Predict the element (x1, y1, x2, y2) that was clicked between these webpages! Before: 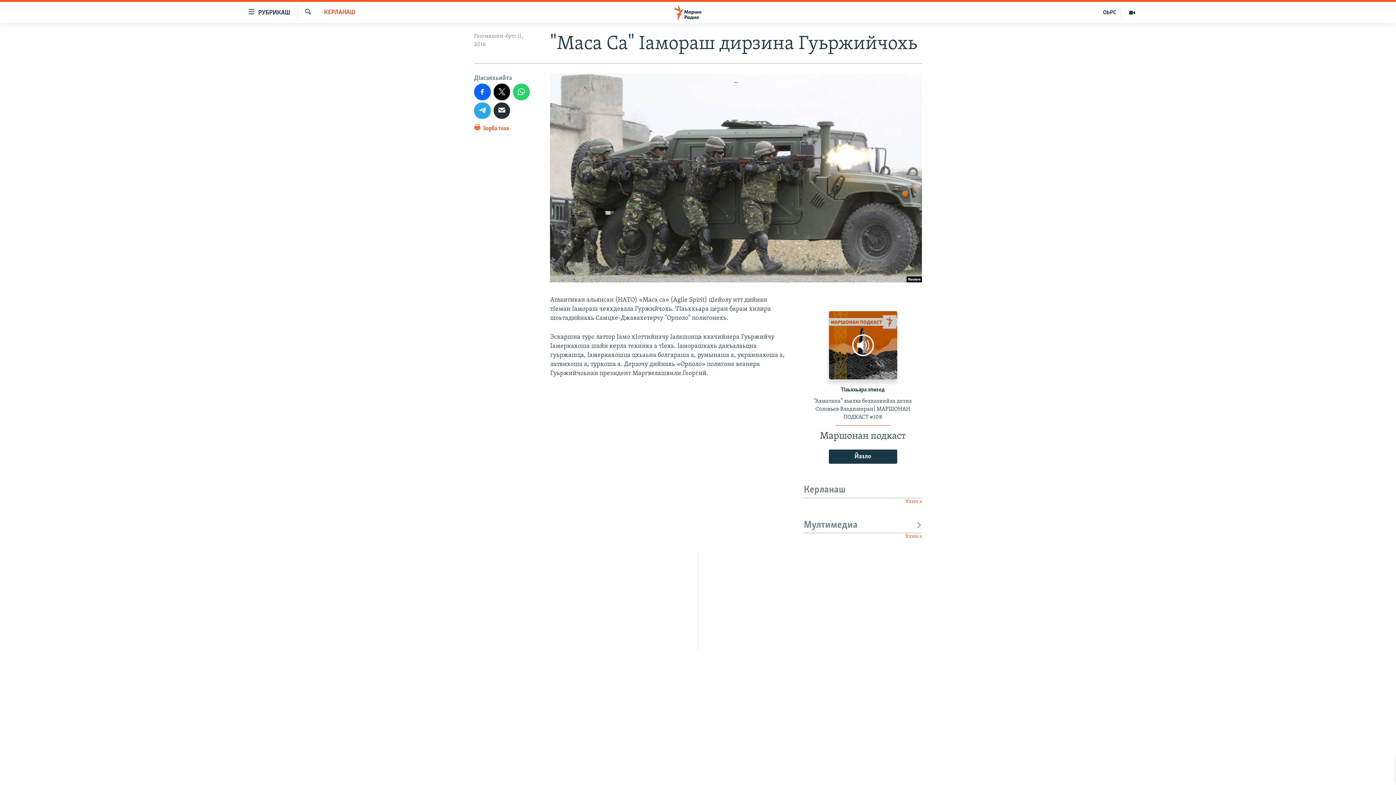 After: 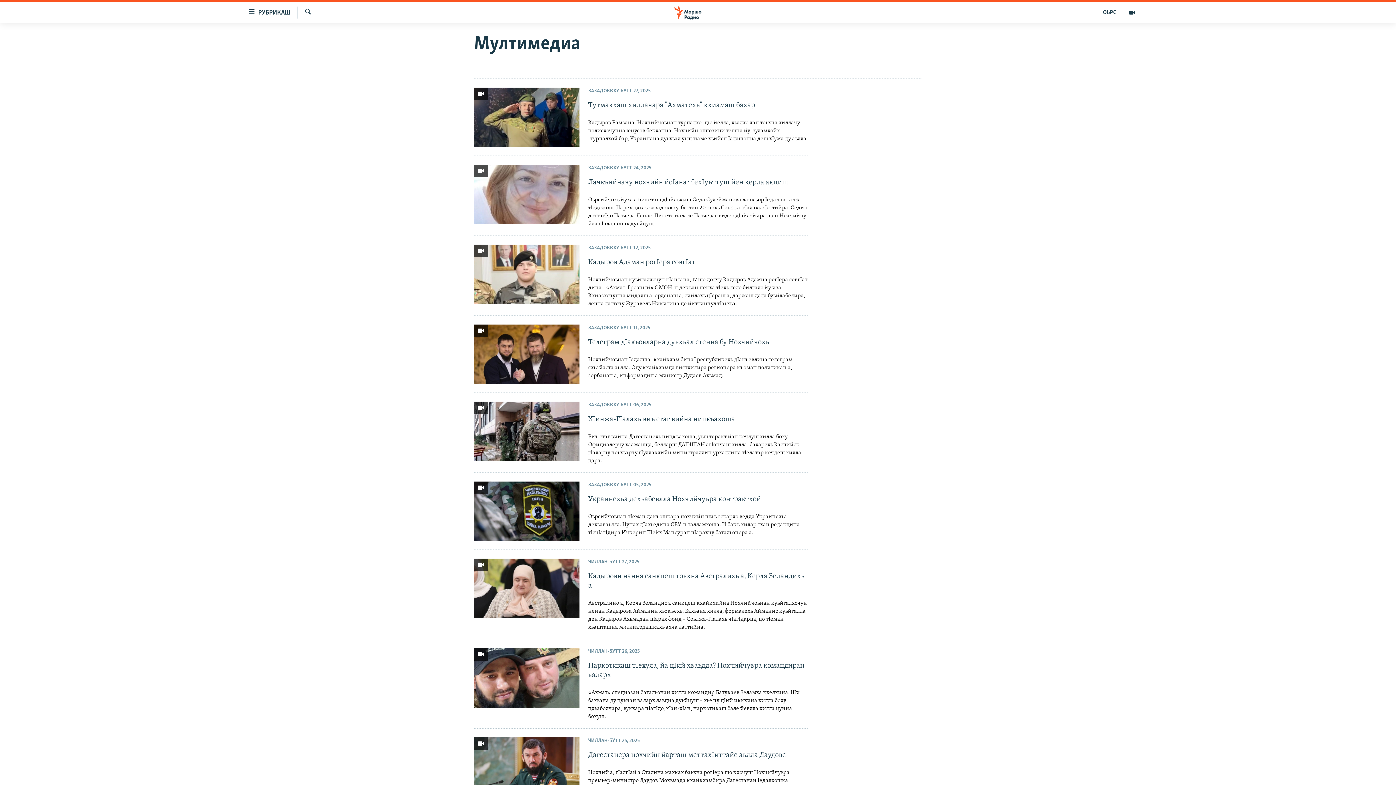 Action: label: Кхин а bbox: (804, 533, 922, 540)